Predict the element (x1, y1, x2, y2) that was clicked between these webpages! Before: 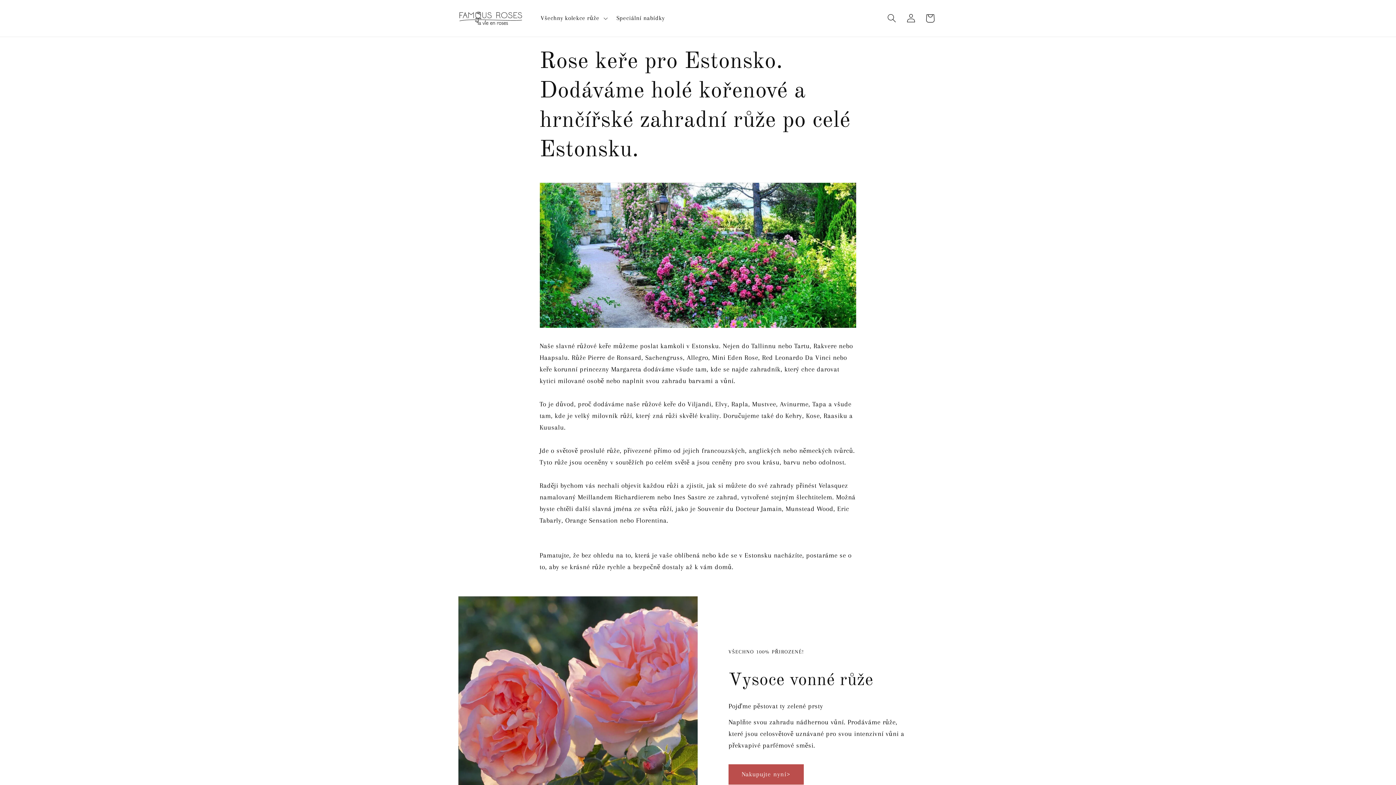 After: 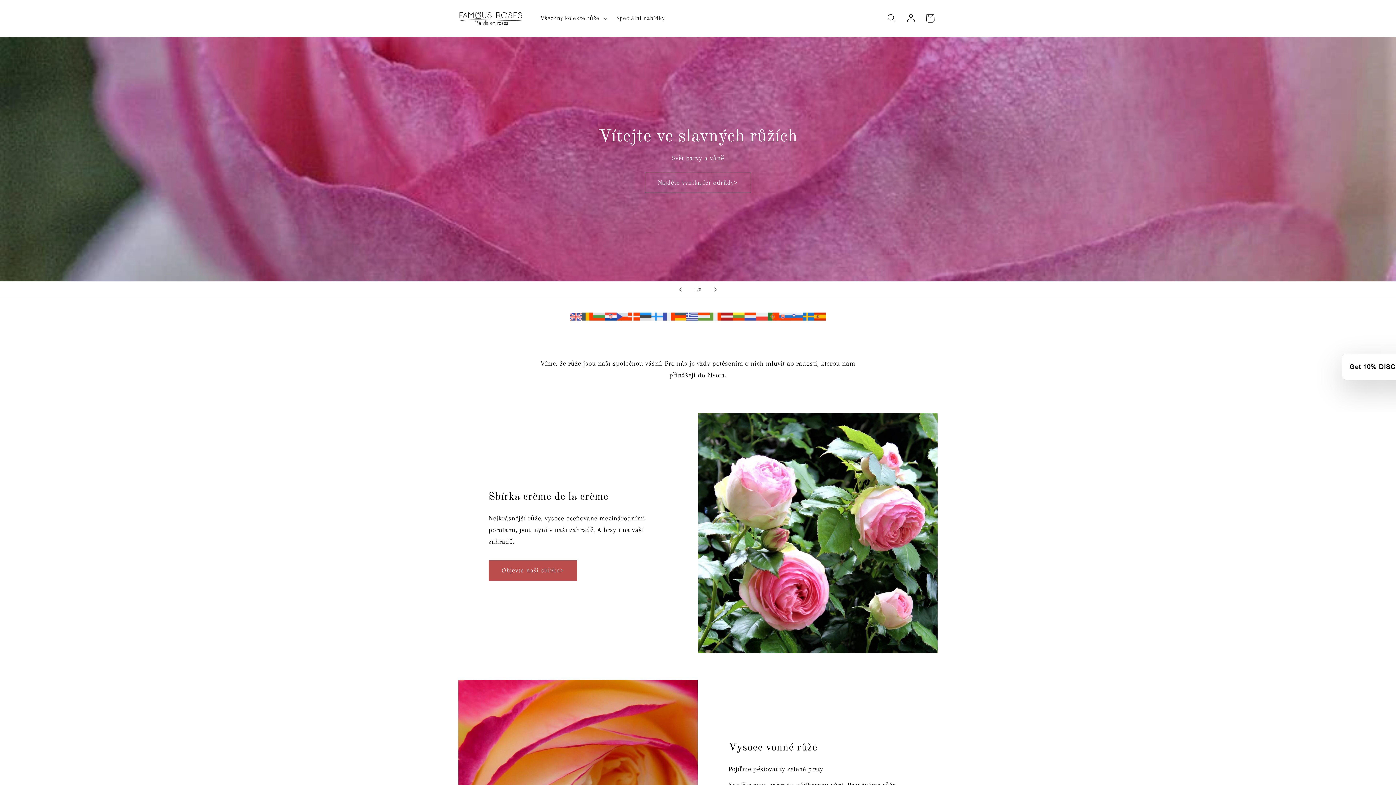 Action: bbox: (454, 7, 526, 29)